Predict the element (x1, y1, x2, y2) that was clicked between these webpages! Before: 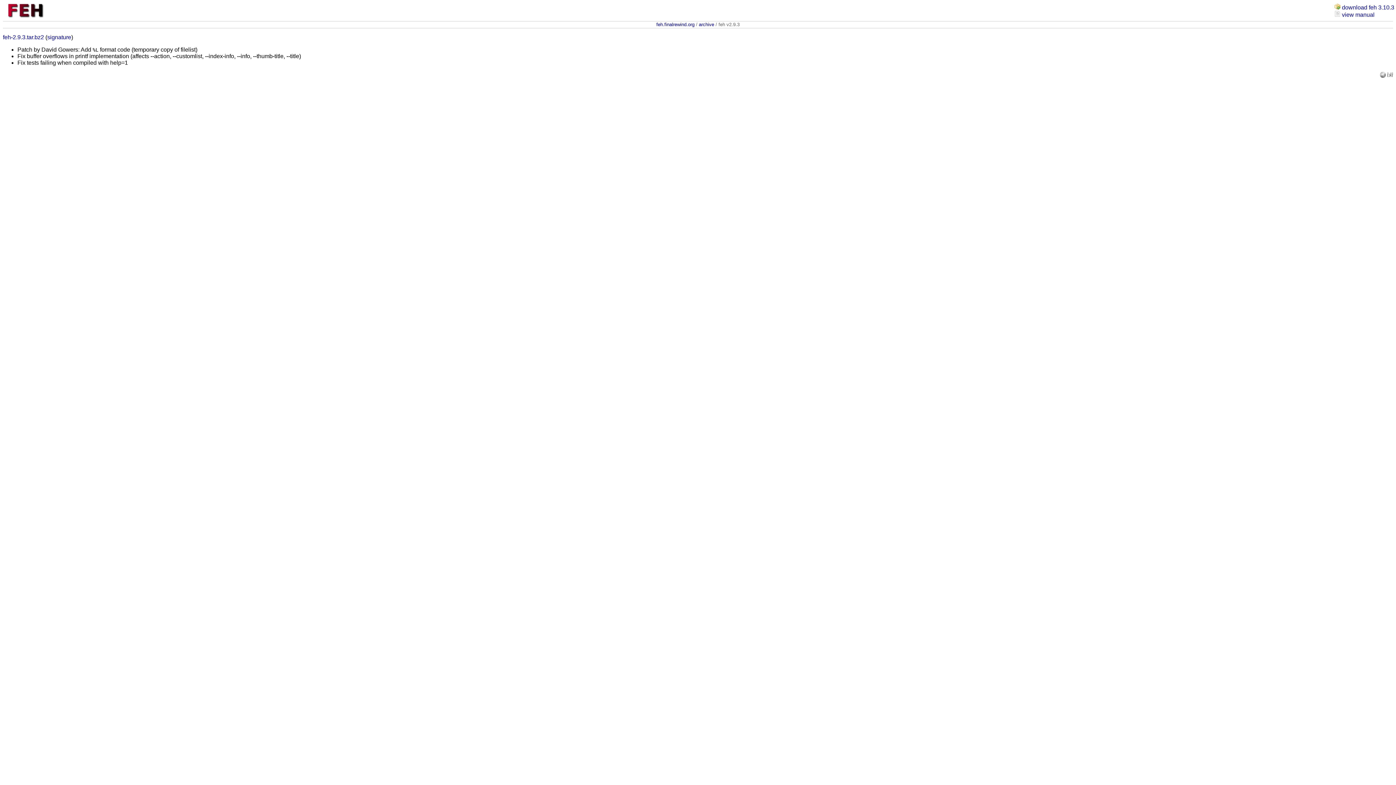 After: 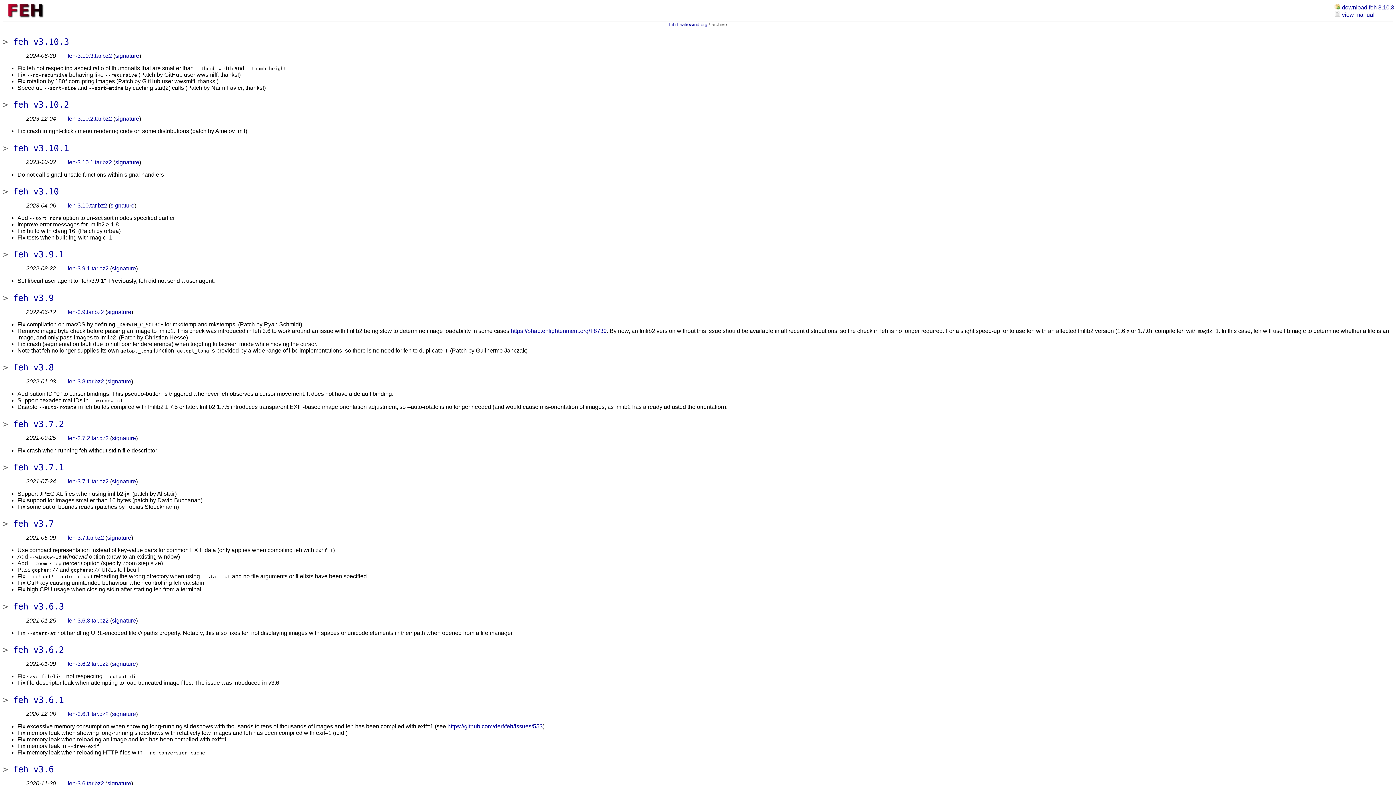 Action: label: archive bbox: (699, 21, 714, 27)